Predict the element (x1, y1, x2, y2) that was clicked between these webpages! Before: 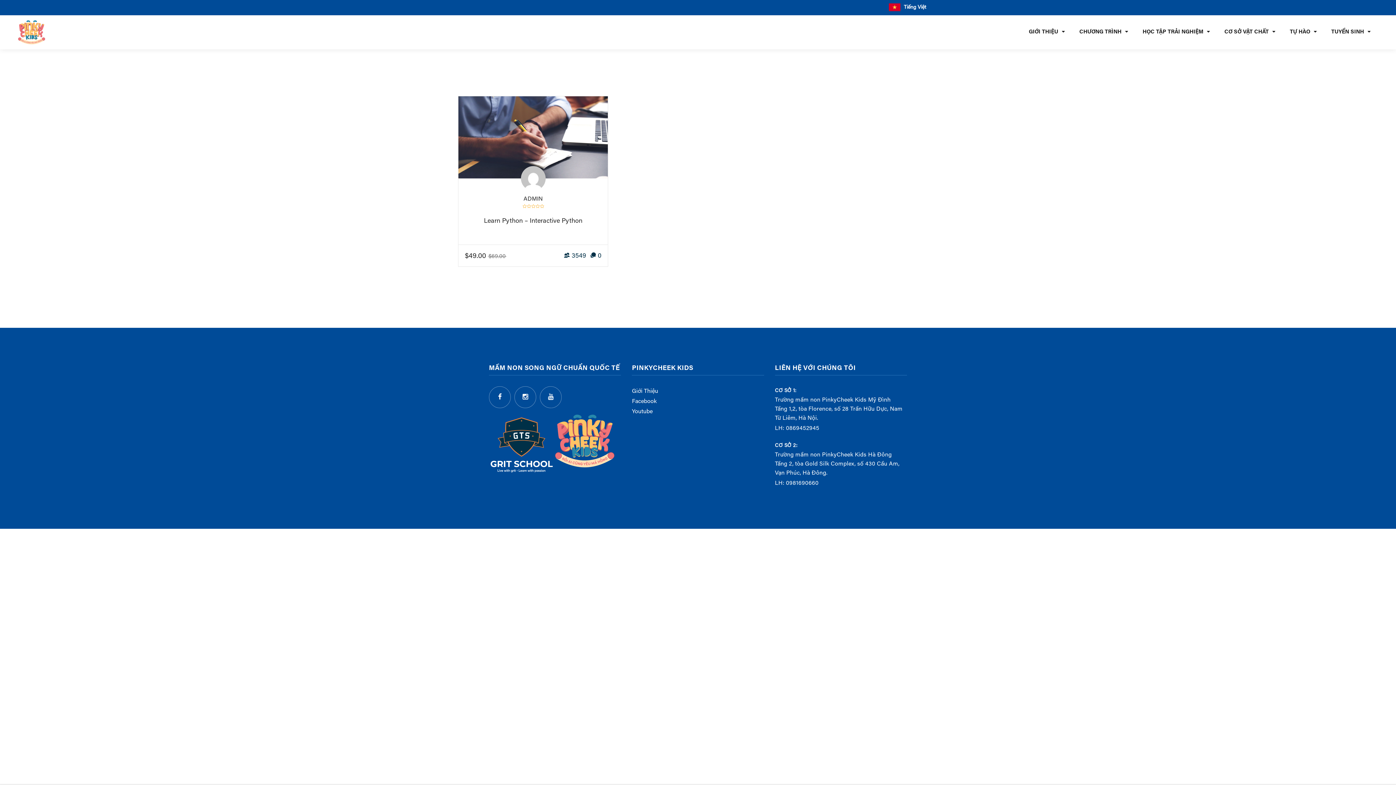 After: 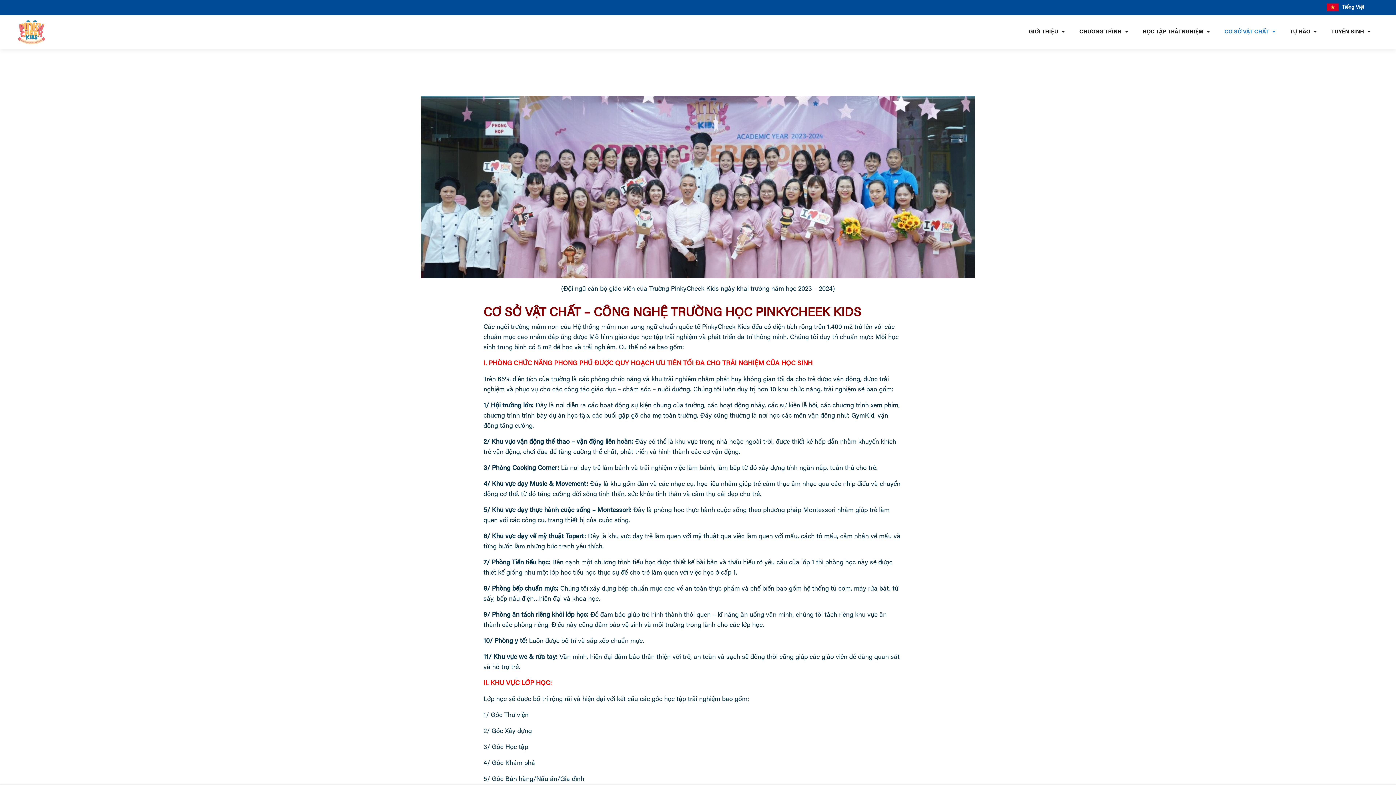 Action: bbox: (1221, 25, 1279, 38) label: CƠ SỞ VẬT CHẤT